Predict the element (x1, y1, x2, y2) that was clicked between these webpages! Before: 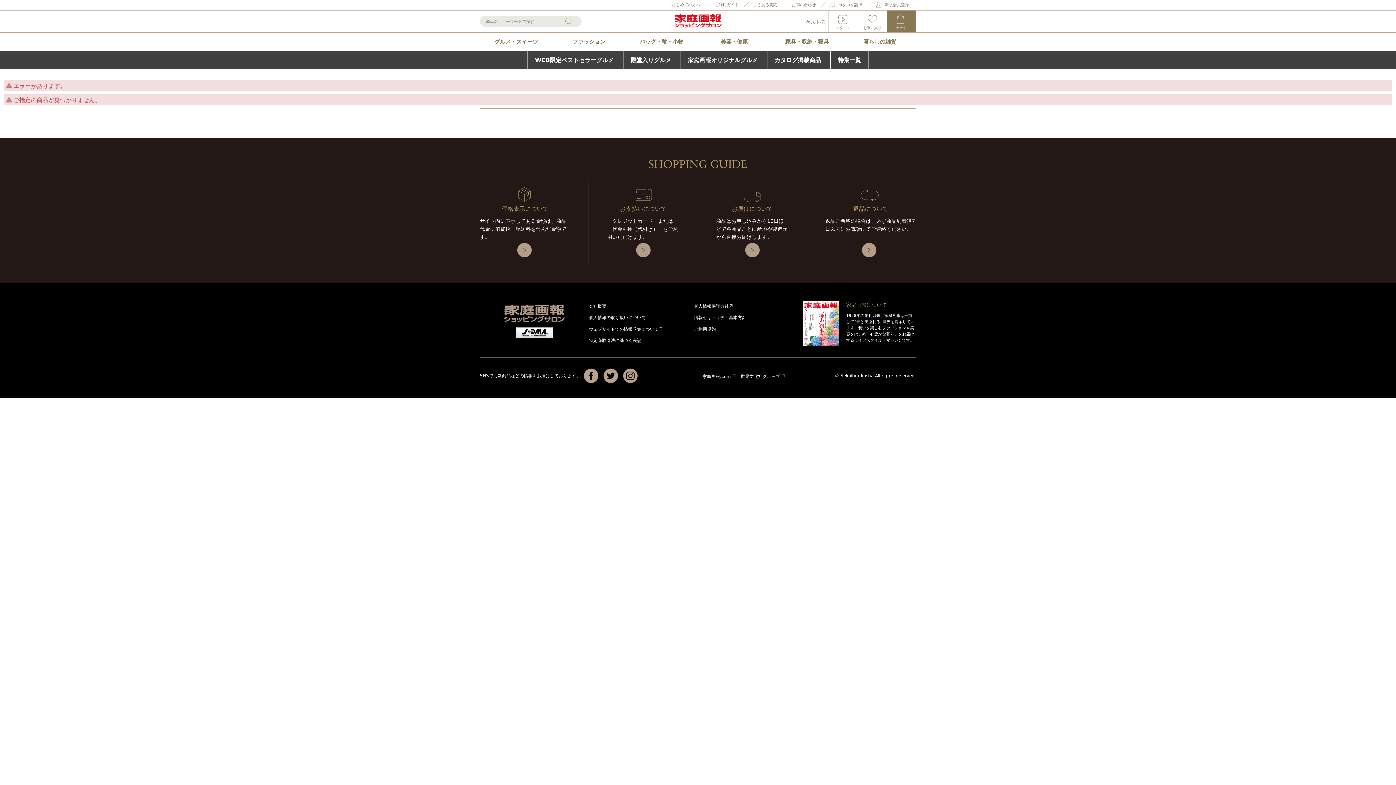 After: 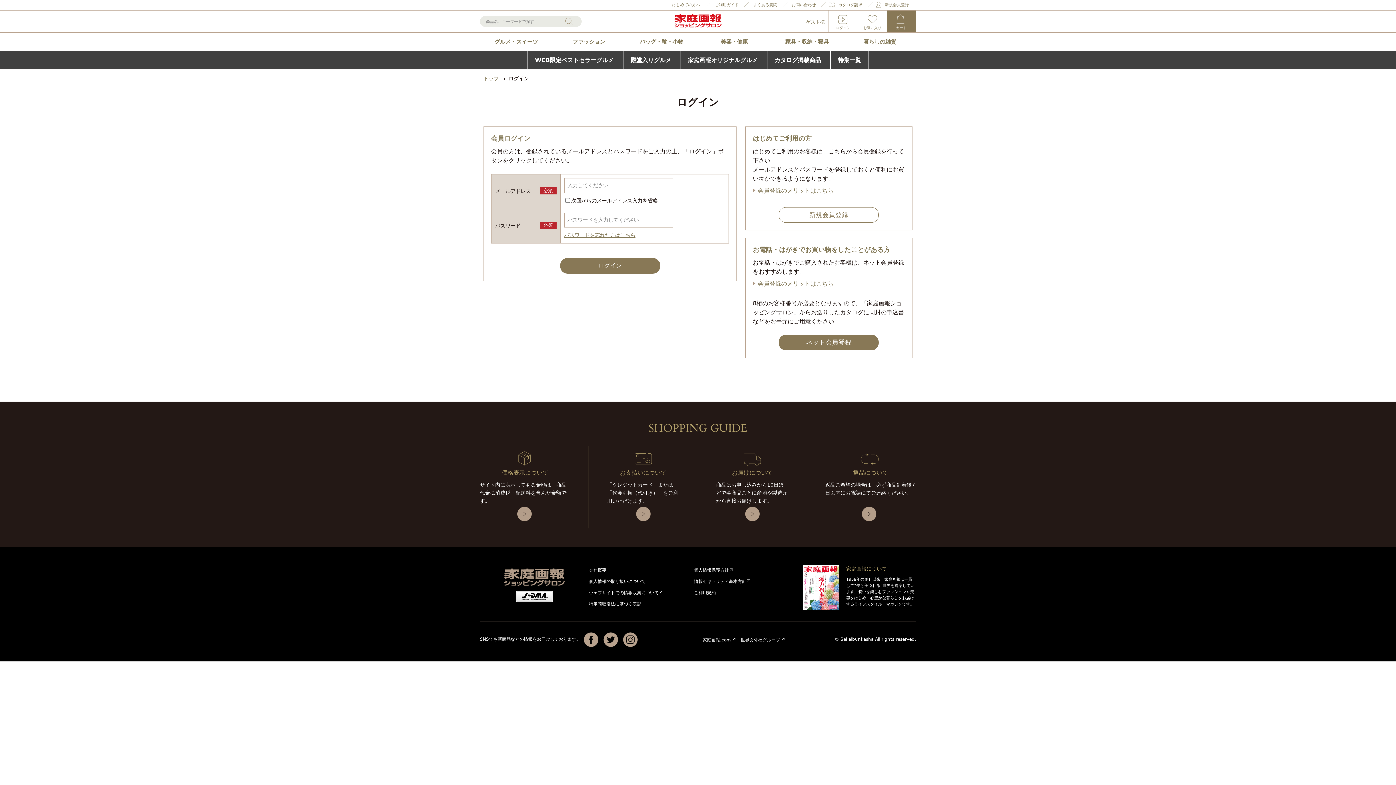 Action: label: お気に入り bbox: (858, 10, 886, 32)